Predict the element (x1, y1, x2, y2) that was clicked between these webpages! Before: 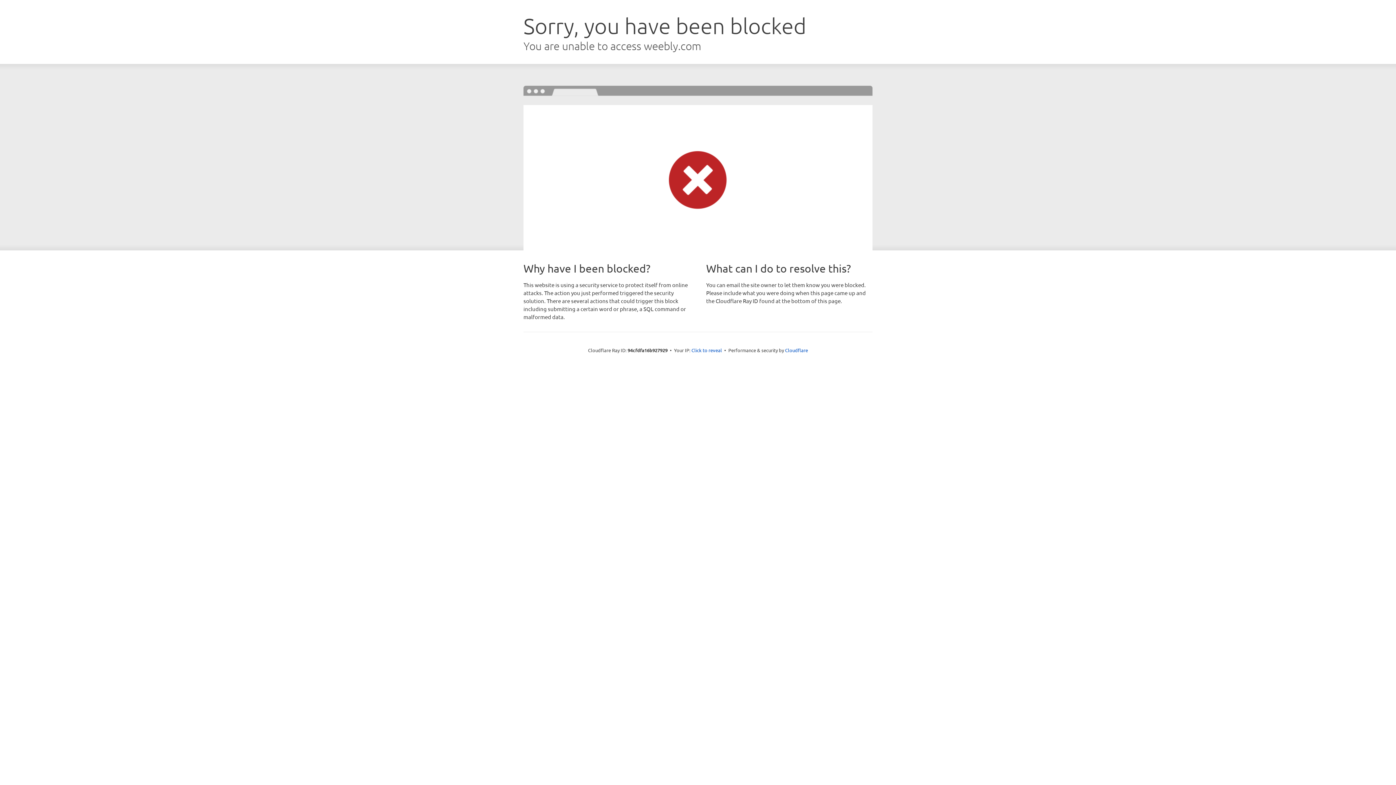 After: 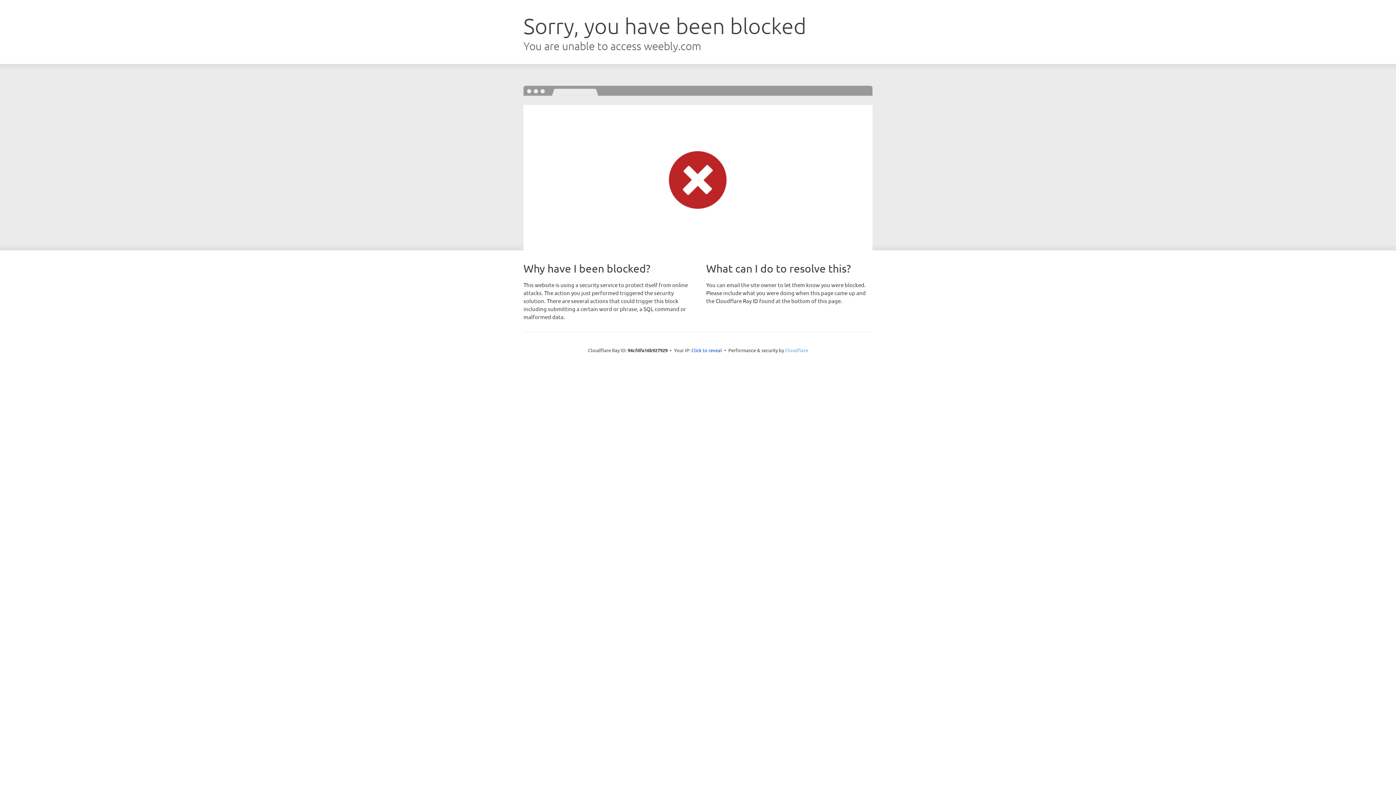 Action: bbox: (785, 347, 808, 353) label: Cloudflare